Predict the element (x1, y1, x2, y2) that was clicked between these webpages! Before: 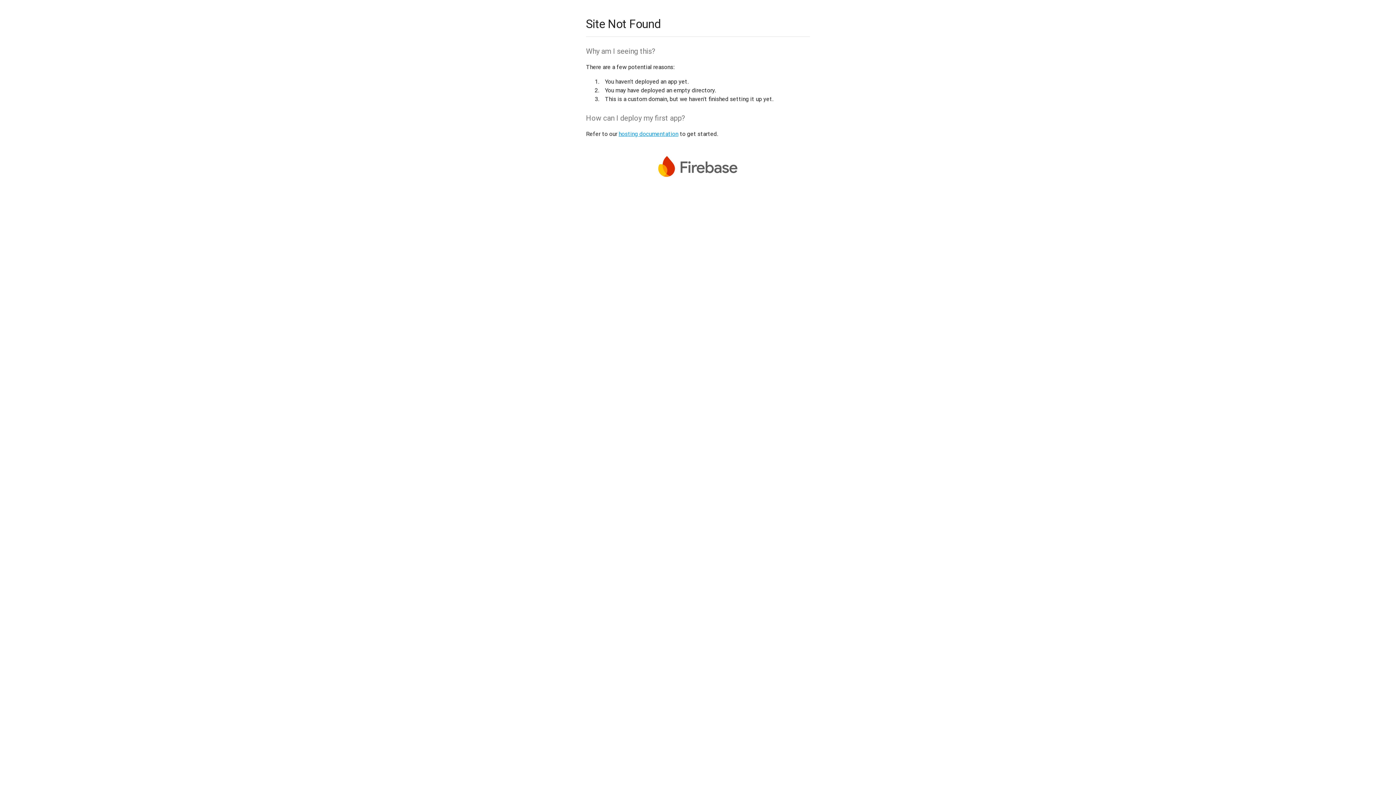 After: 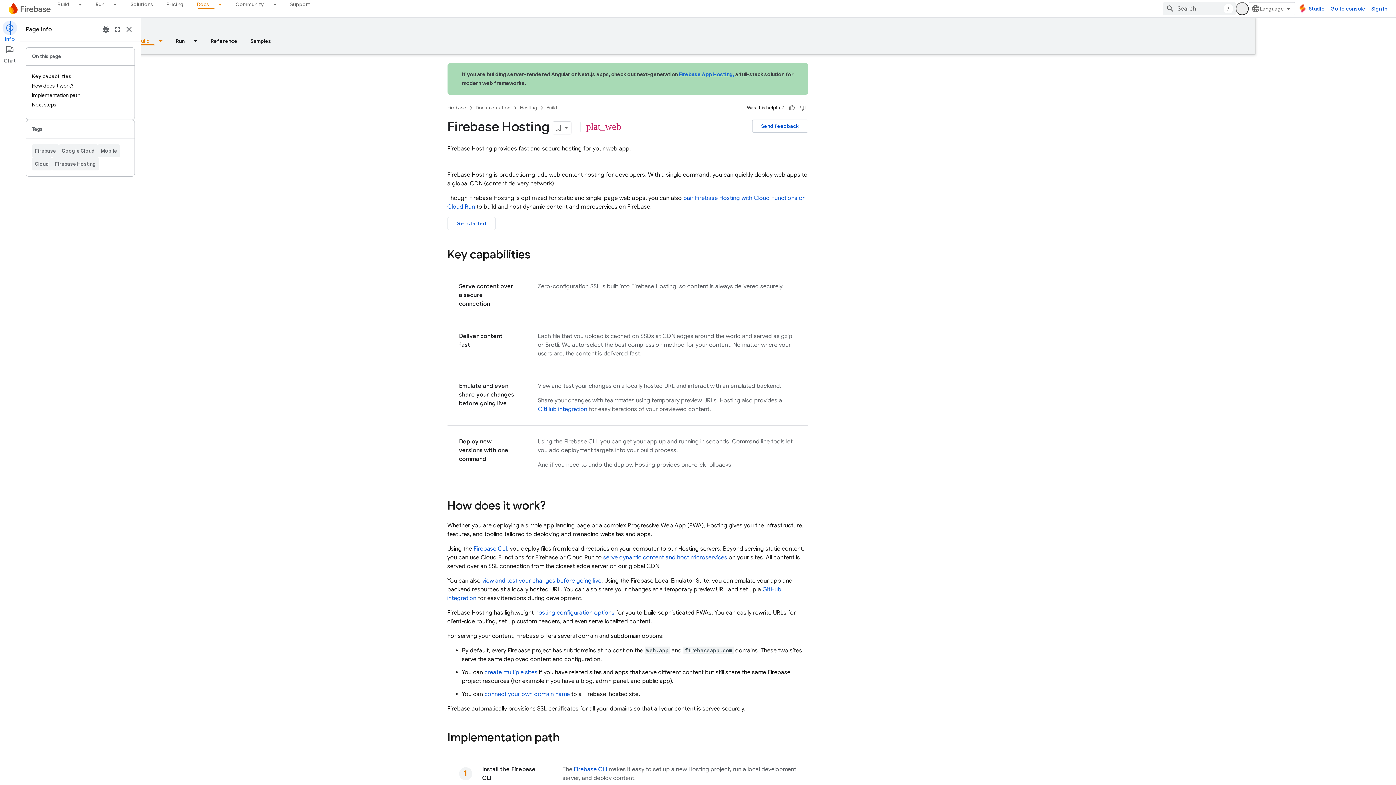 Action: bbox: (618, 130, 678, 137) label: hosting documentation